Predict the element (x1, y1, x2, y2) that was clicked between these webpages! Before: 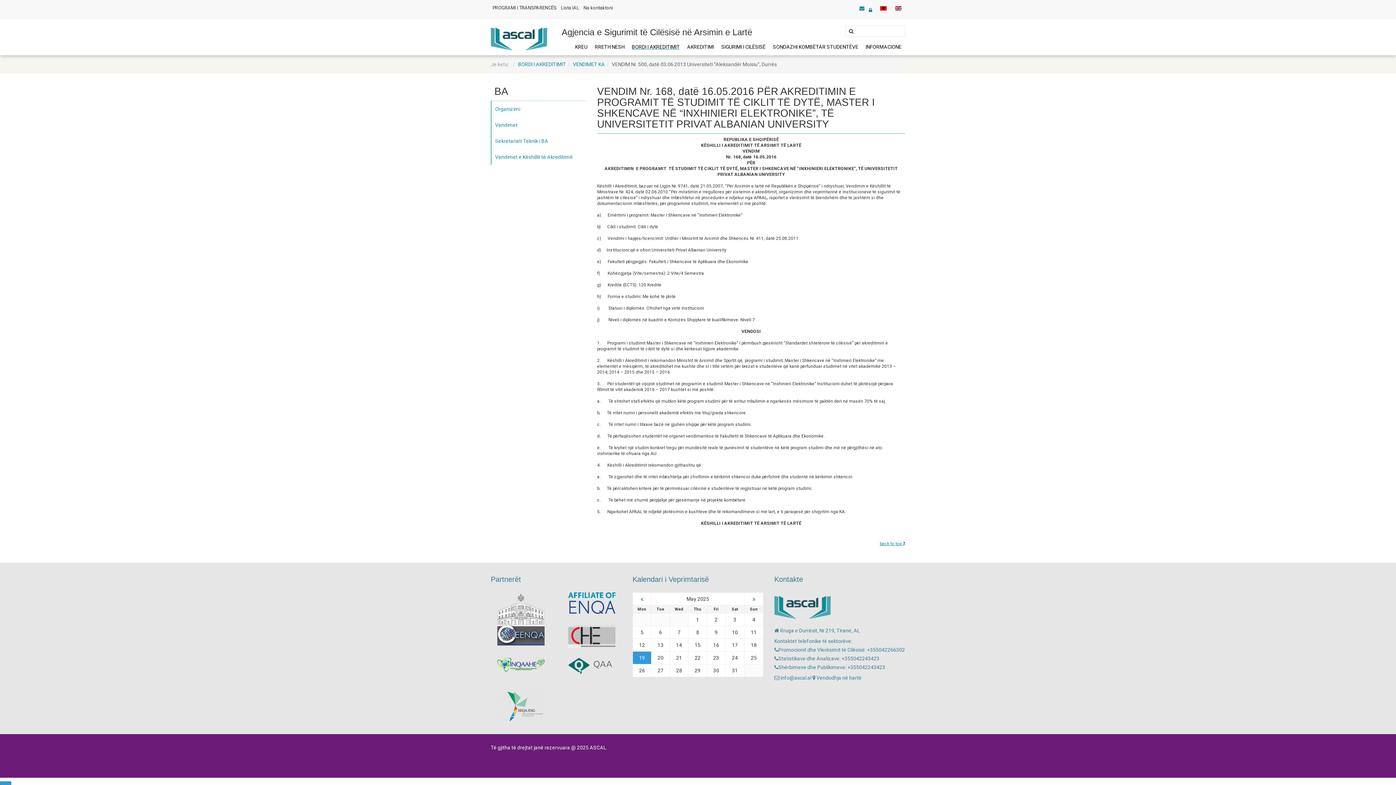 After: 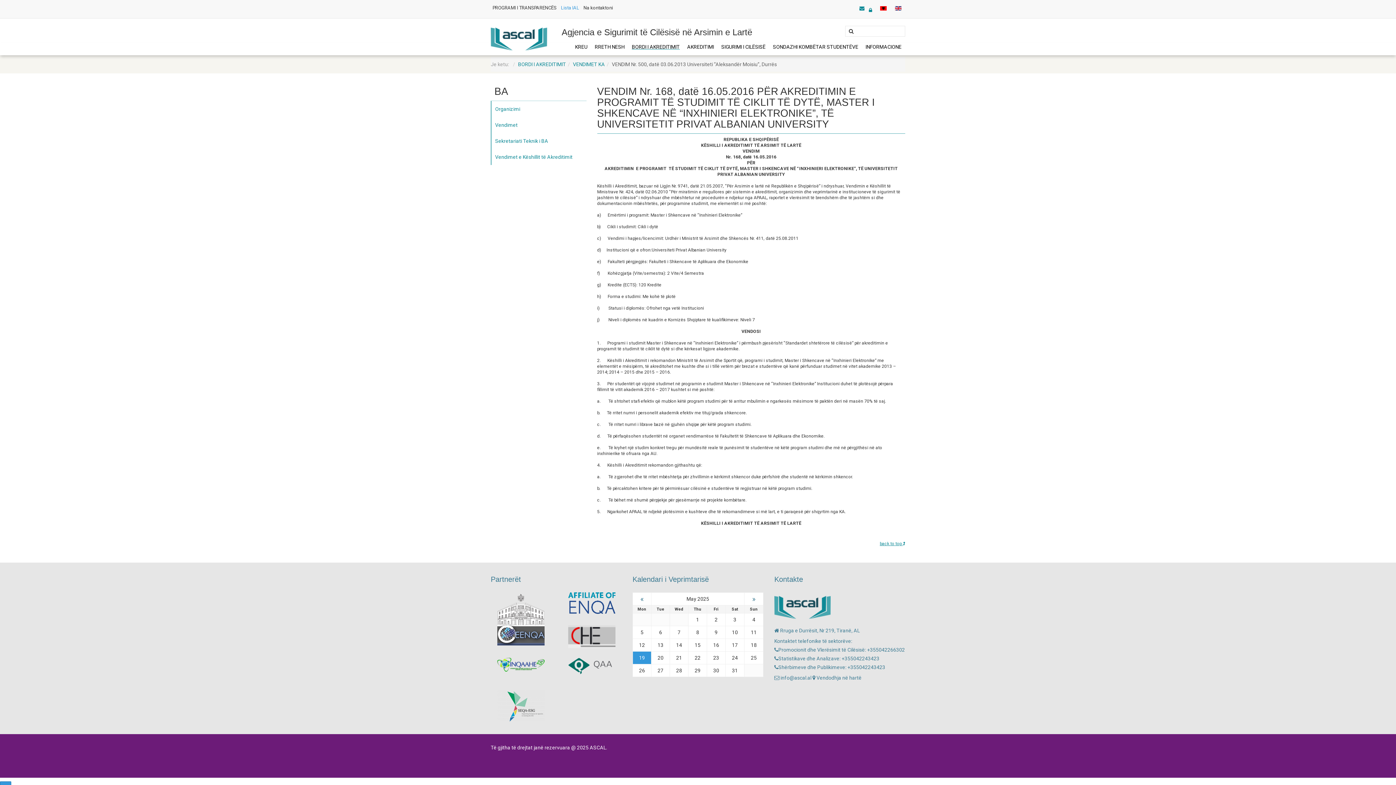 Action: bbox: (559, 0, 581, 15) label: Lista IAL